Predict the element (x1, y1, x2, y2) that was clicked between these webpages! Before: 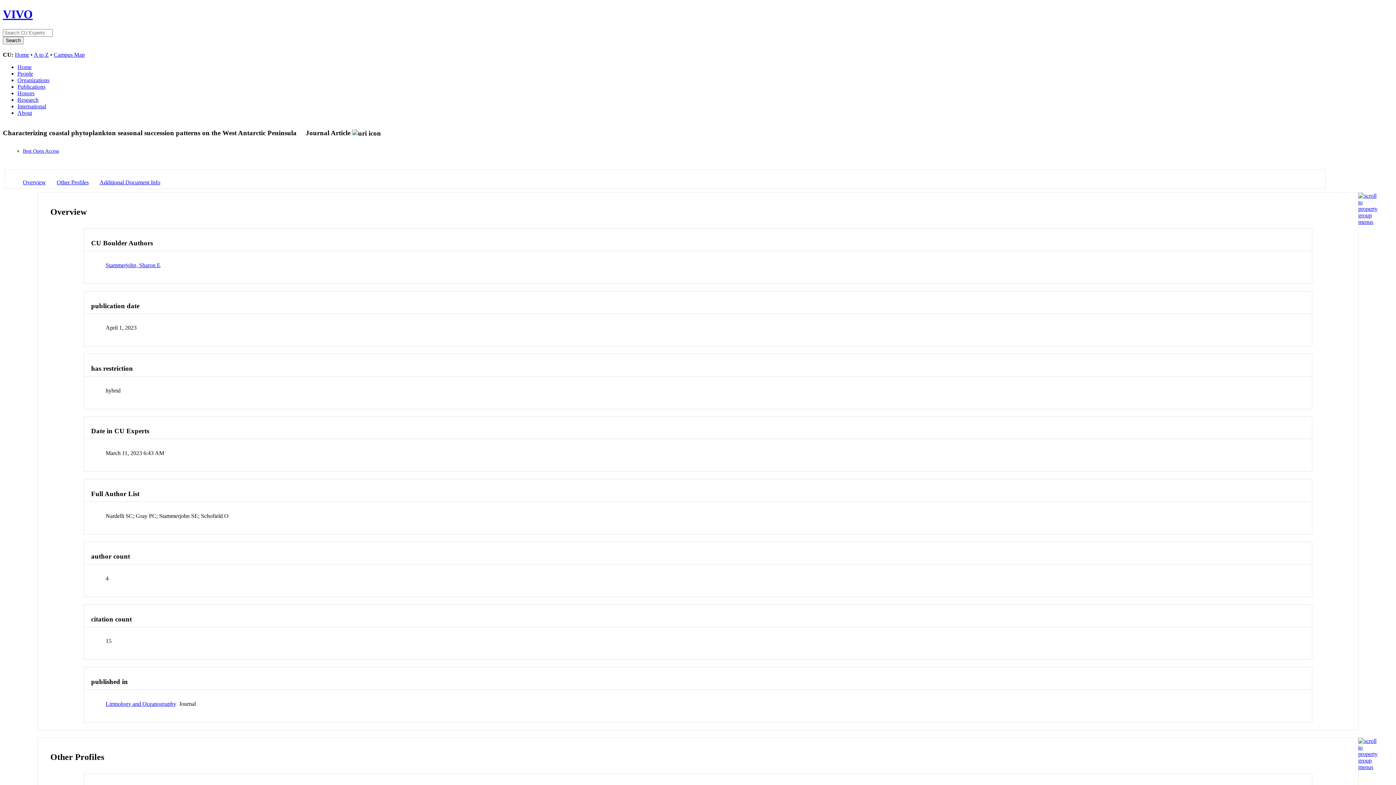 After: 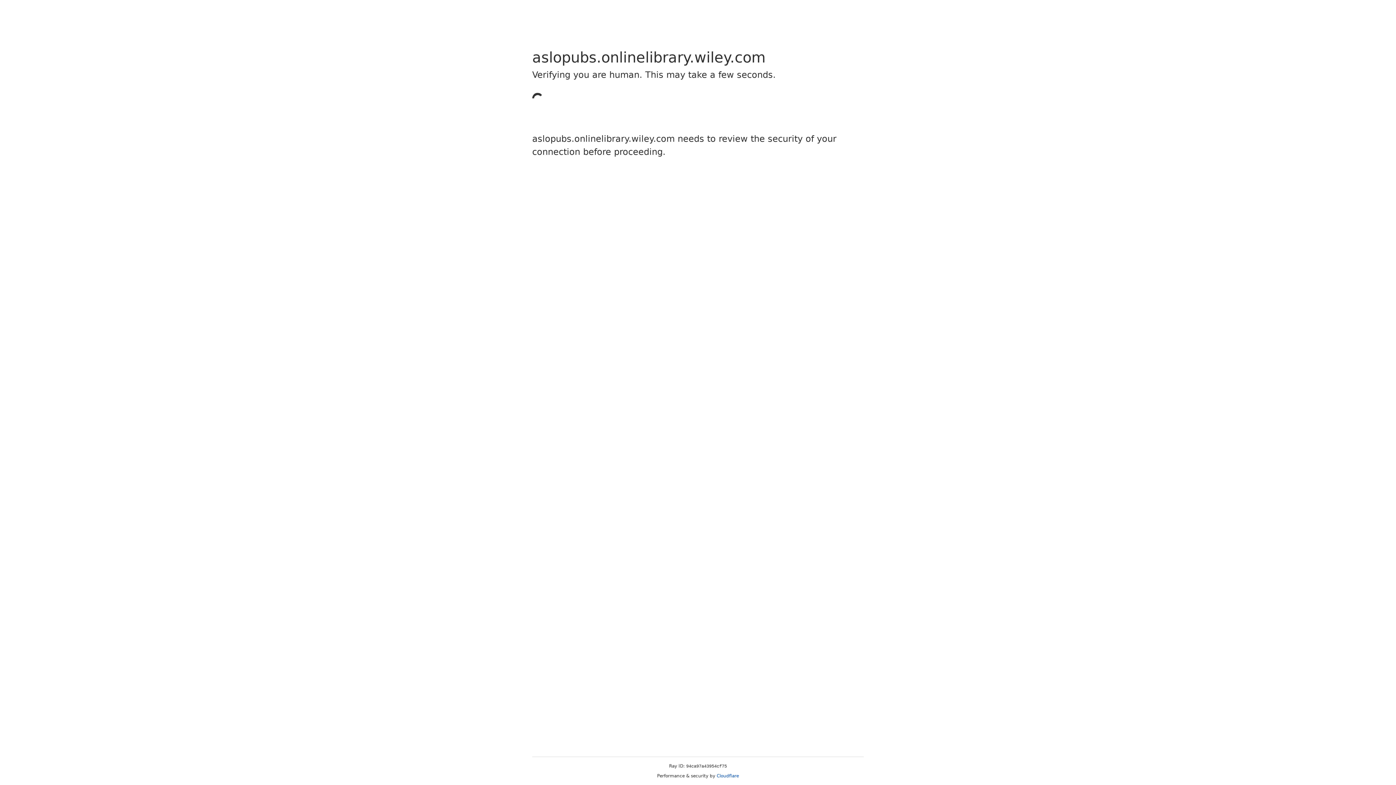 Action: bbox: (22, 148, 58, 153) label: Best Open Access